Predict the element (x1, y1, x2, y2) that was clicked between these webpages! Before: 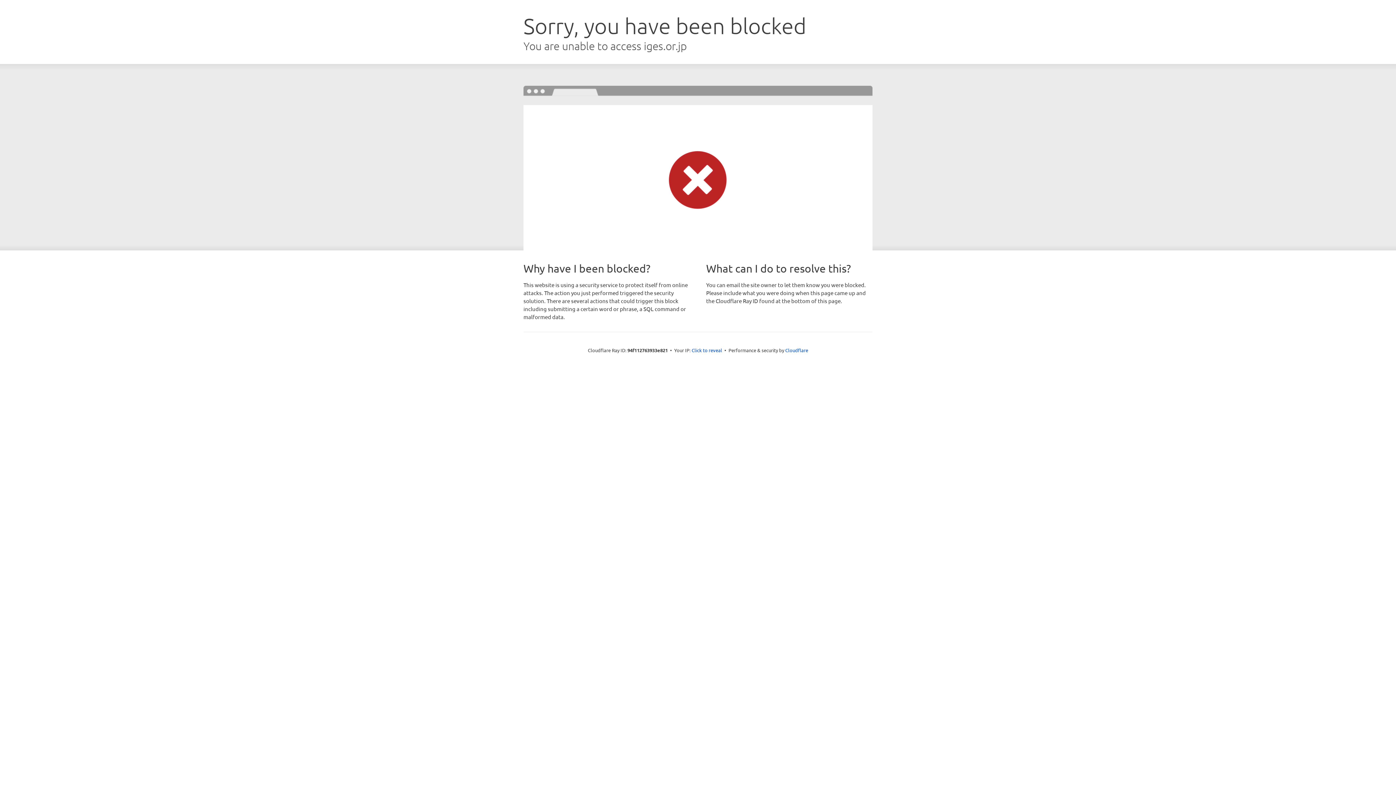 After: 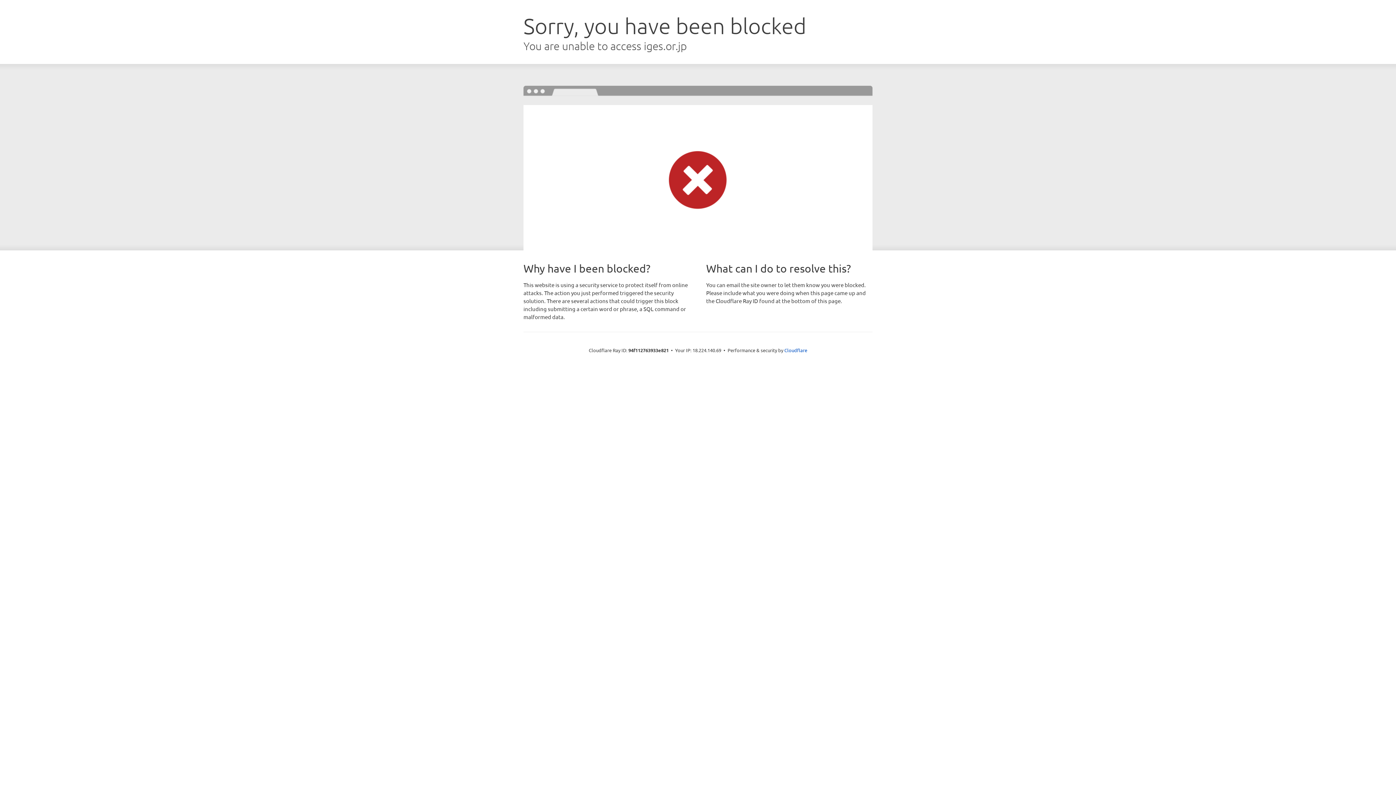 Action: label: Click to reveal bbox: (691, 346, 722, 353)